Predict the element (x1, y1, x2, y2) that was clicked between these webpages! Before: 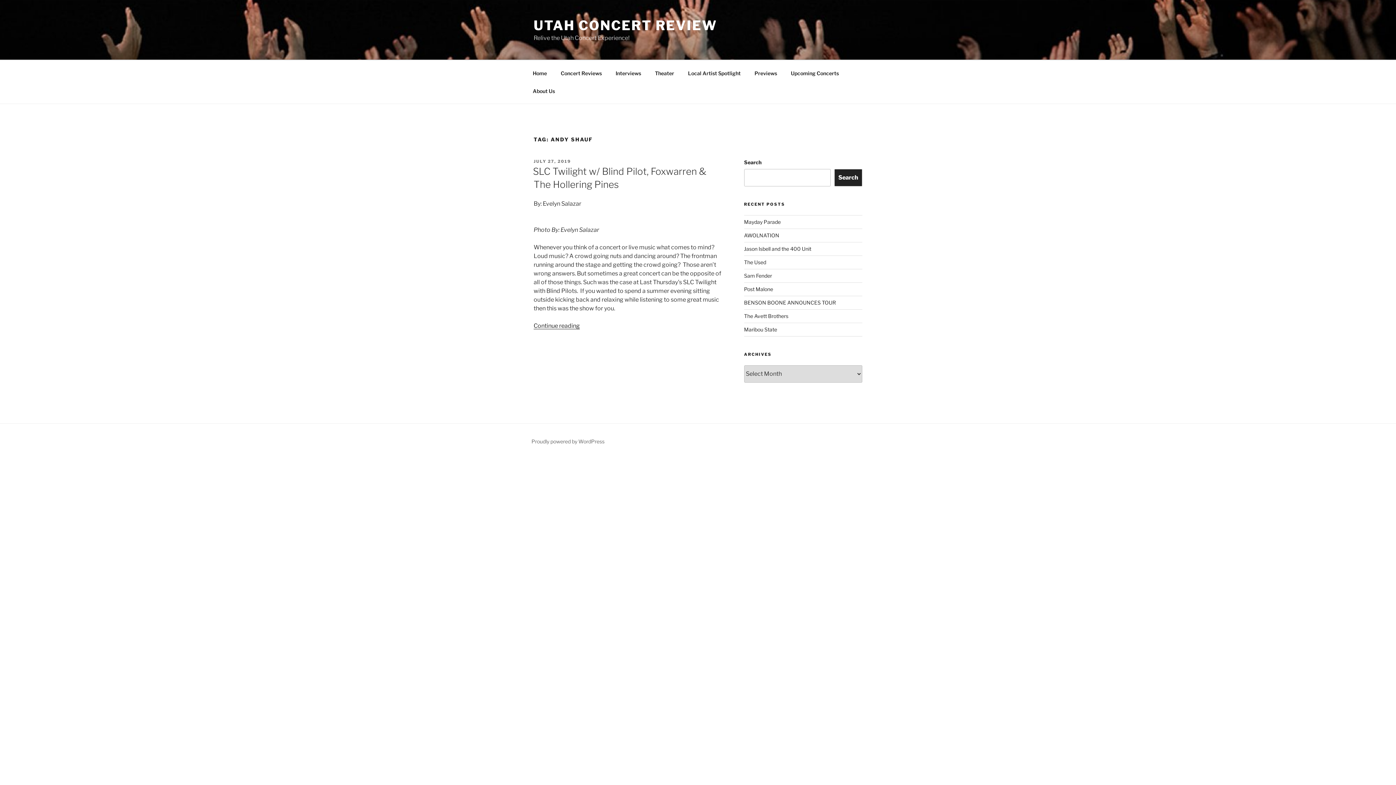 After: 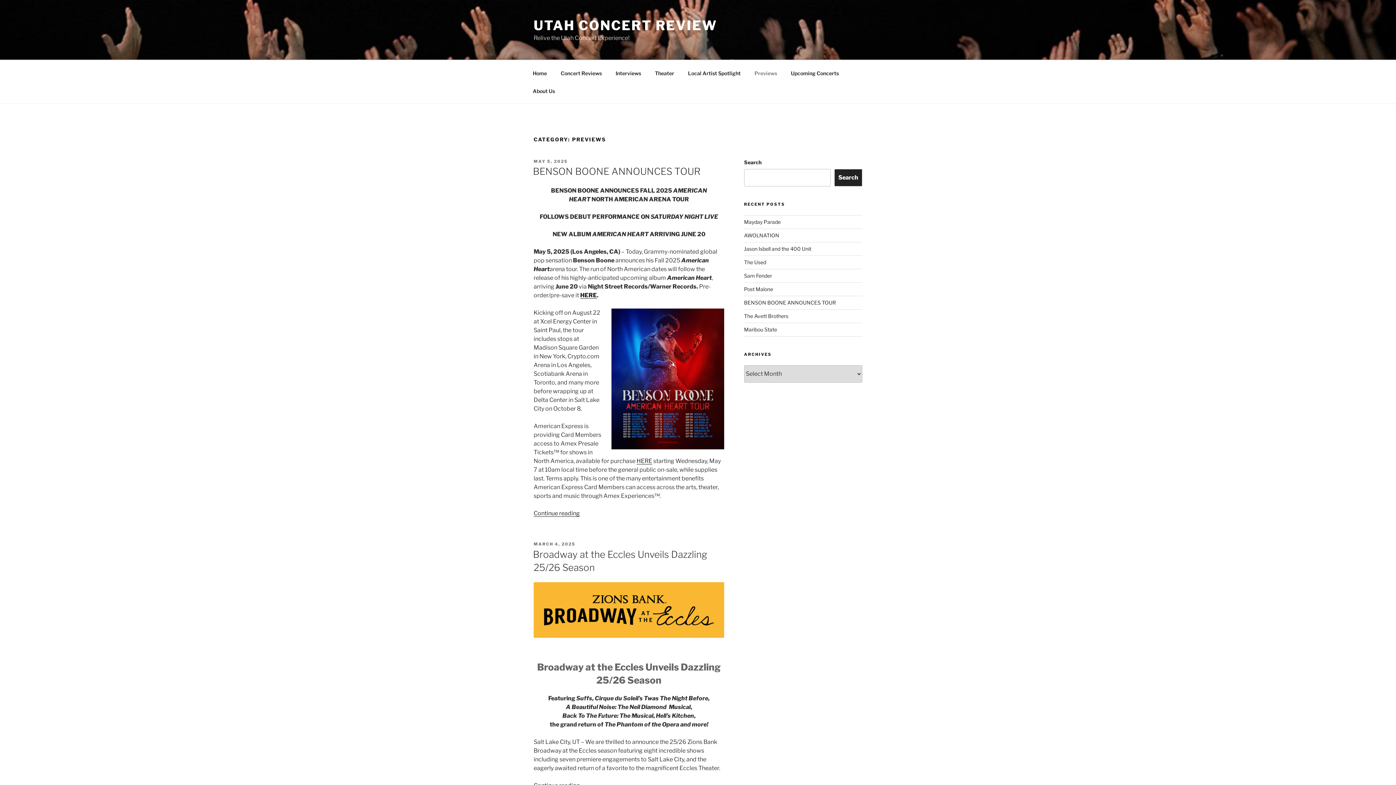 Action: label: Previews bbox: (748, 64, 783, 82)